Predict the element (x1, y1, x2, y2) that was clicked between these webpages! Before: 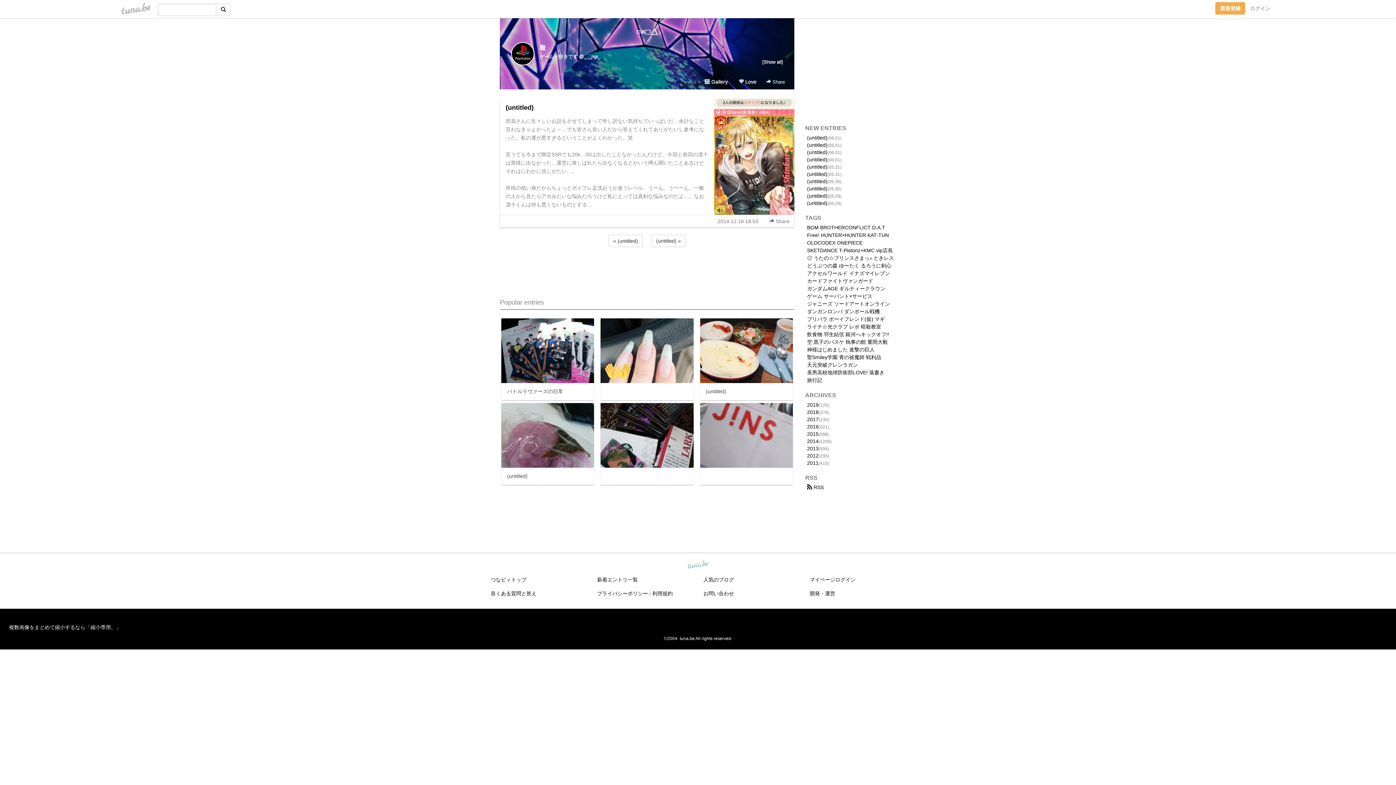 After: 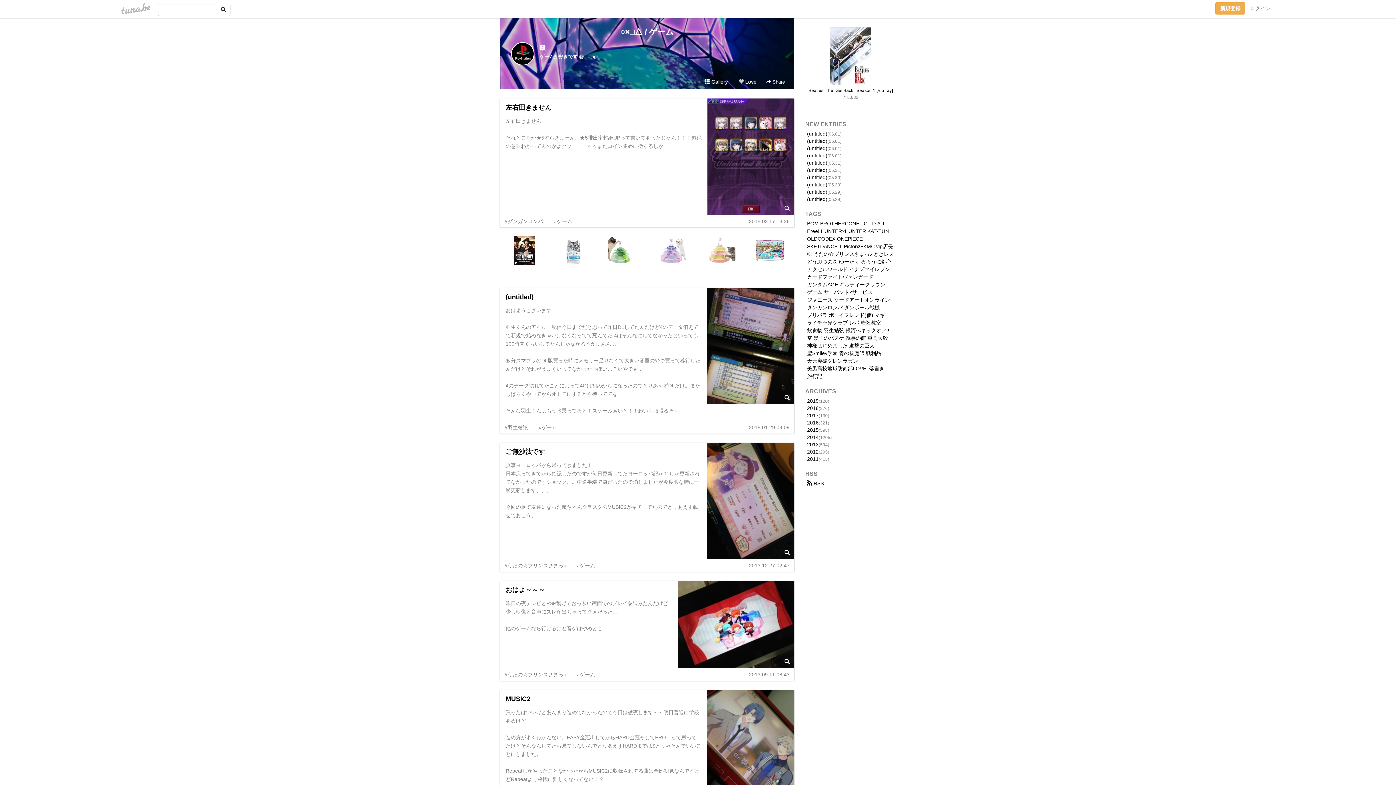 Action: label: ゲーム bbox: (807, 293, 822, 299)